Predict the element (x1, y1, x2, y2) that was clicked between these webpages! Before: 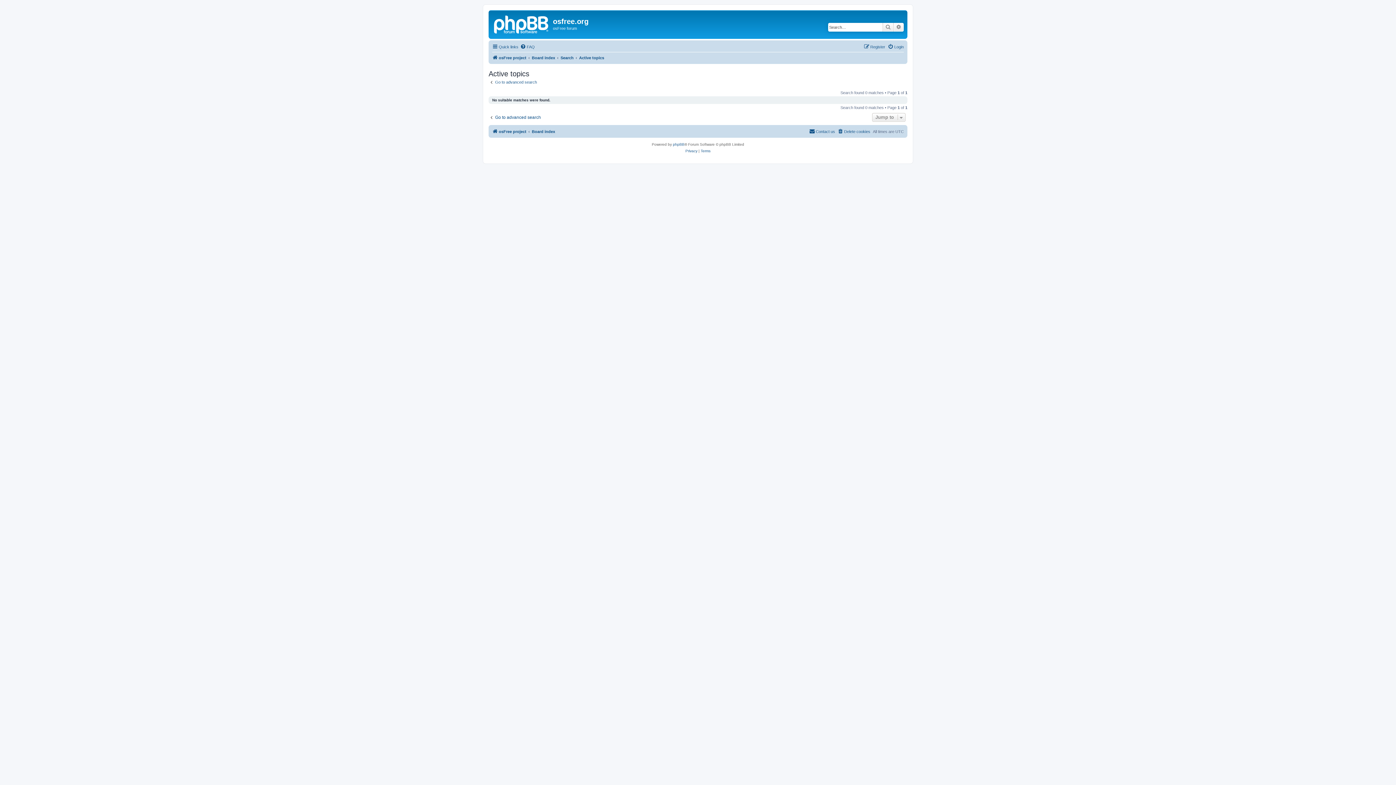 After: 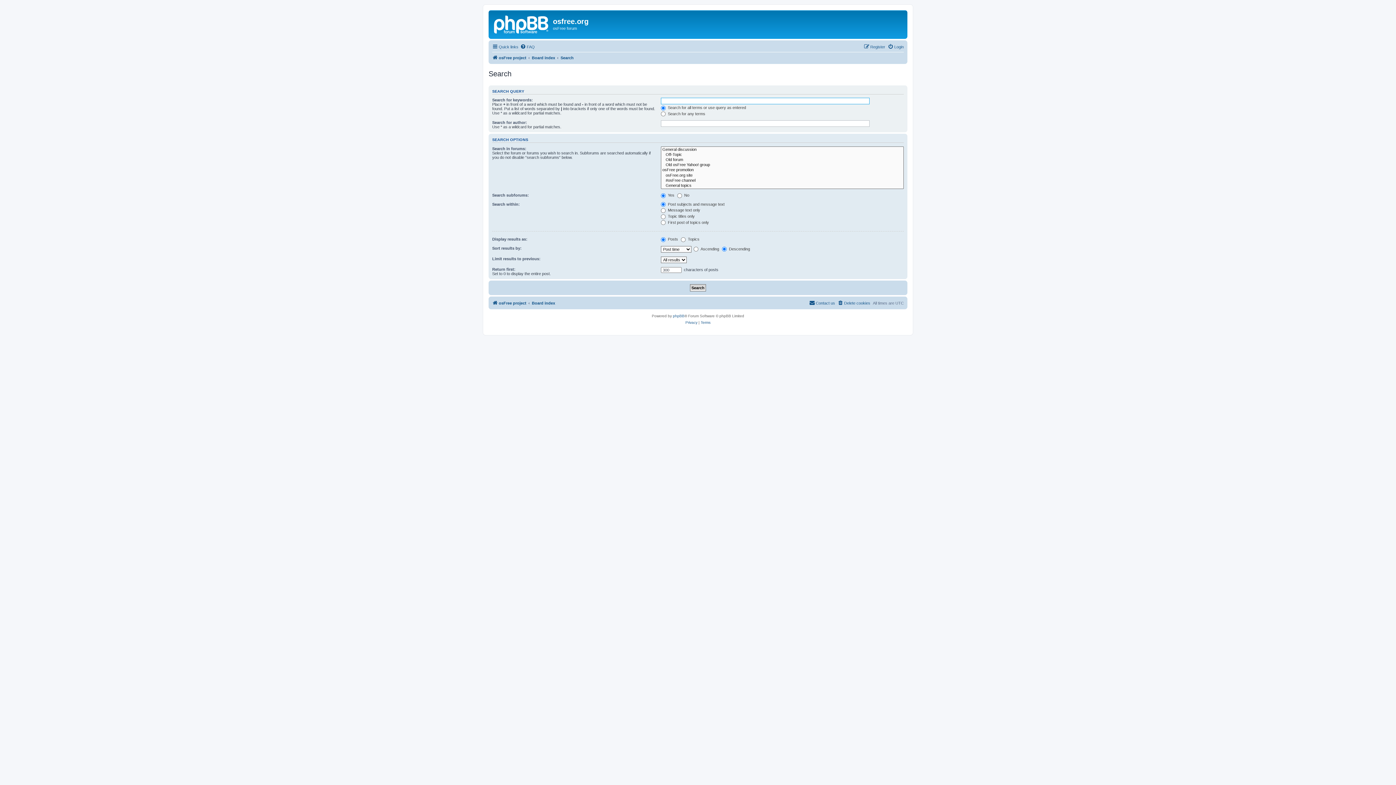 Action: label: Search bbox: (882, 22, 893, 31)